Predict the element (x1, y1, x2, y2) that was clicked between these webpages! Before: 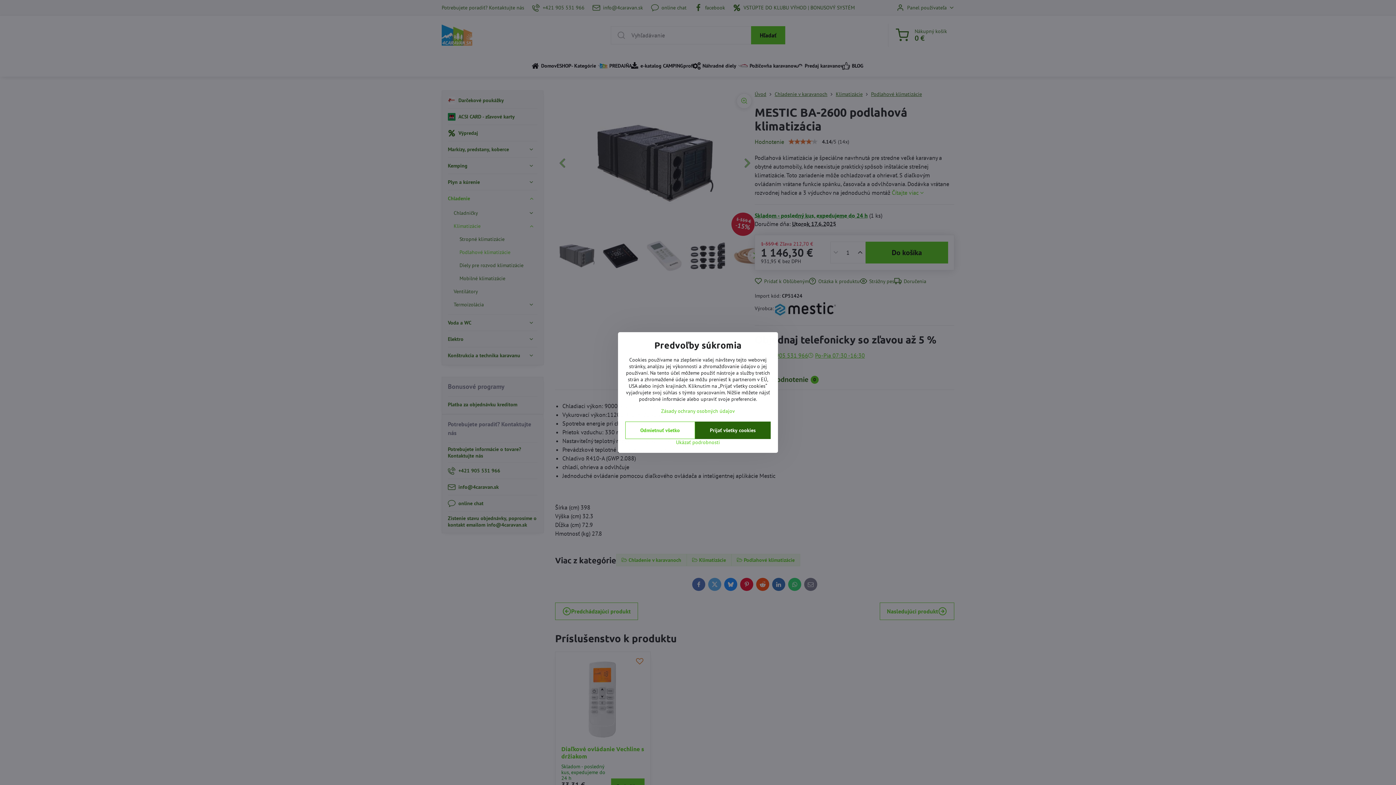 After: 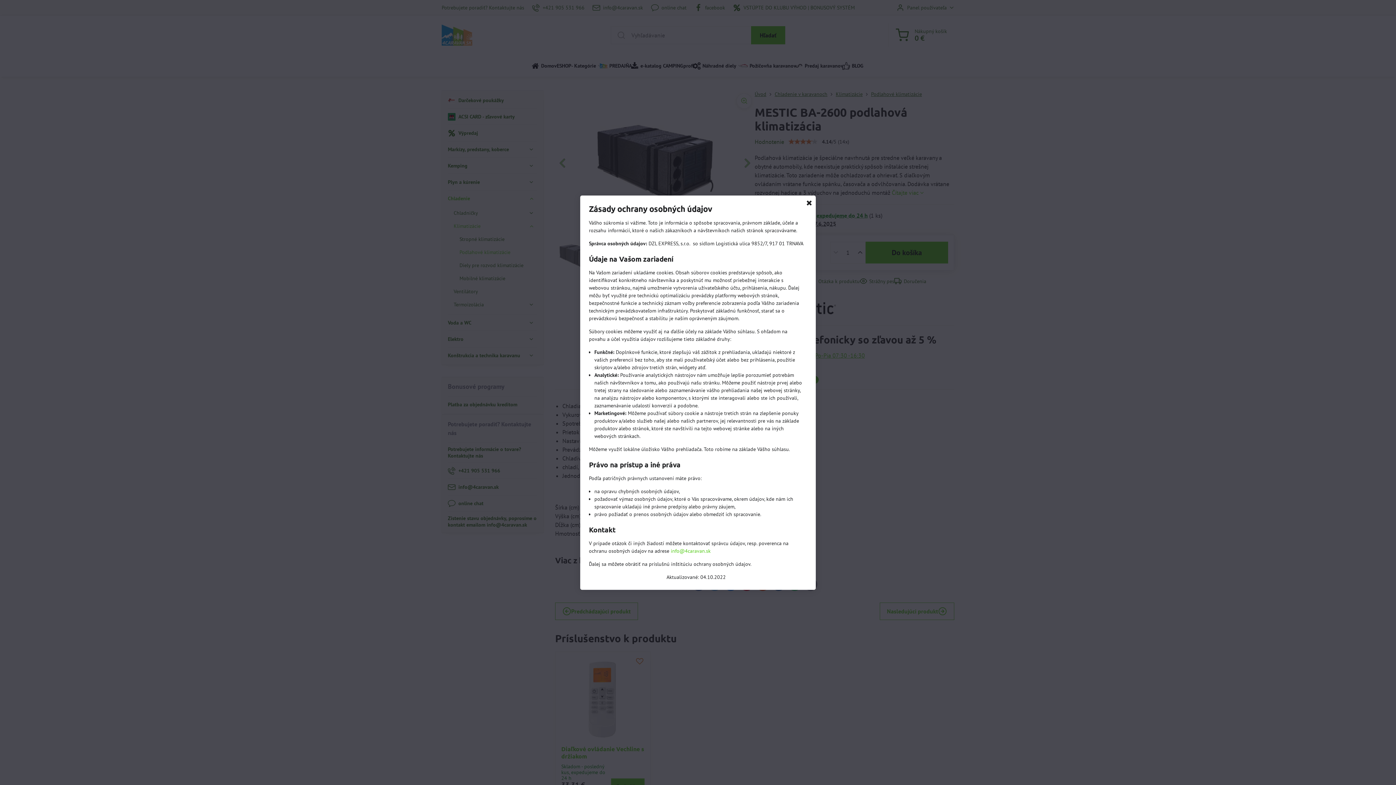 Action: label: Zásady ochrany osobných údajov bbox: (661, 408, 735, 414)